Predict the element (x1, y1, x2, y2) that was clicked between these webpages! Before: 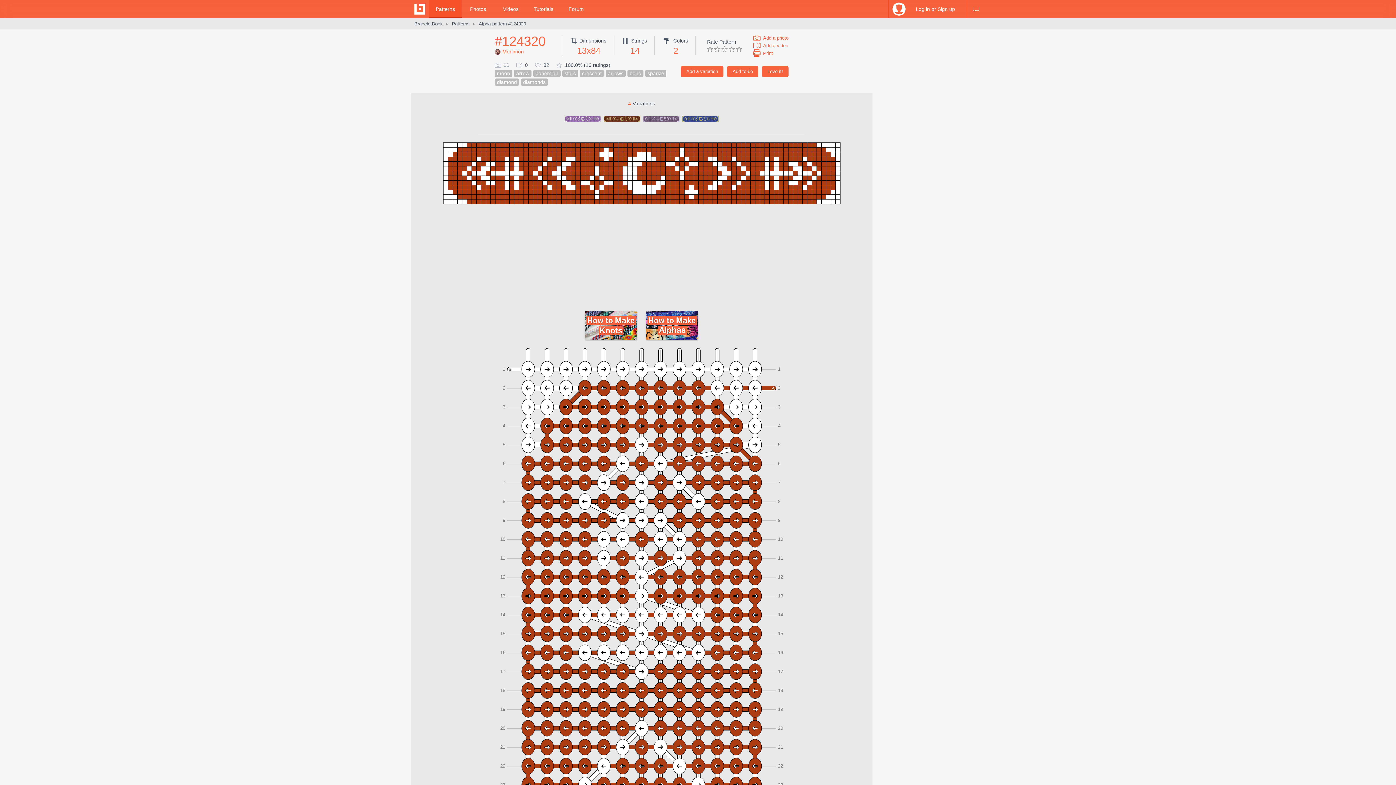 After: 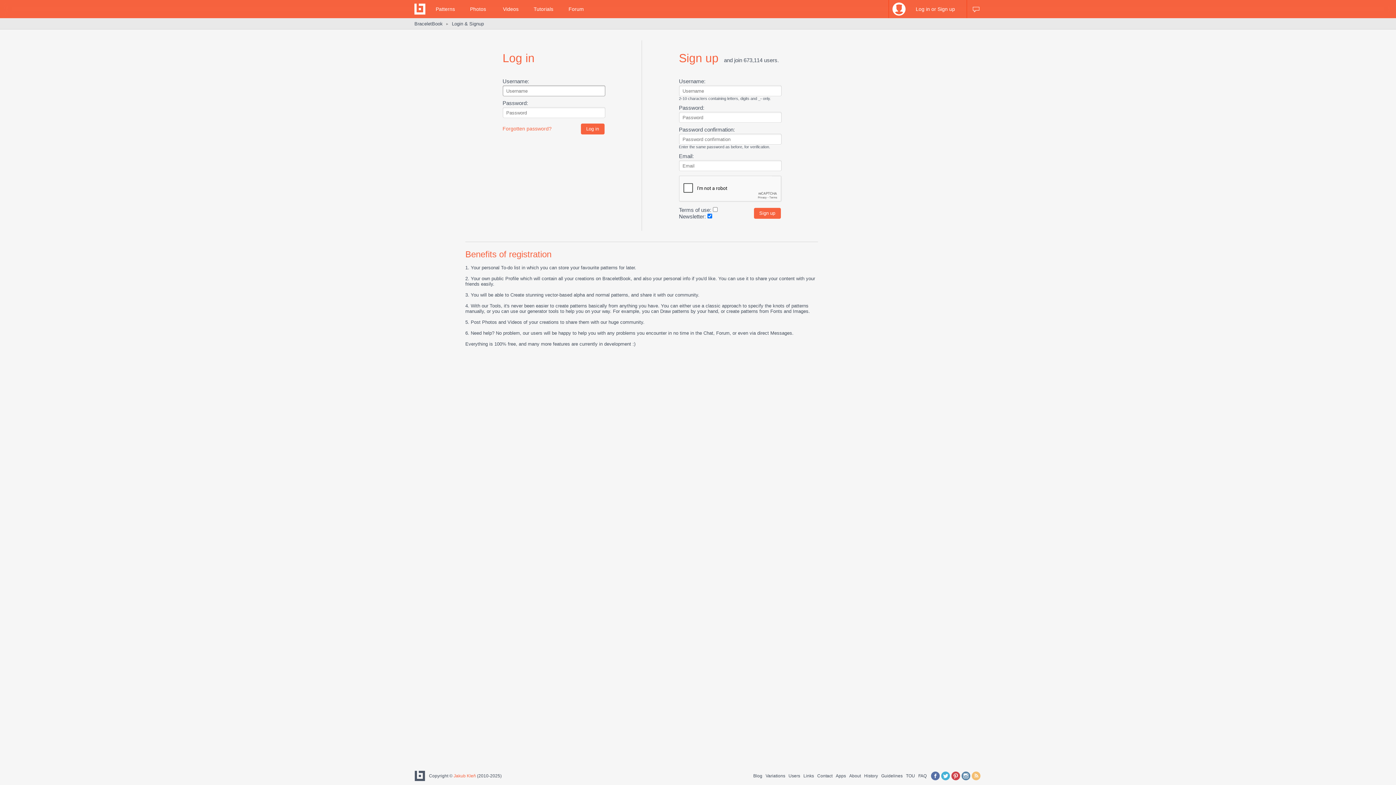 Action: bbox: (889, 0, 966, 18) label: Log in or Sign up